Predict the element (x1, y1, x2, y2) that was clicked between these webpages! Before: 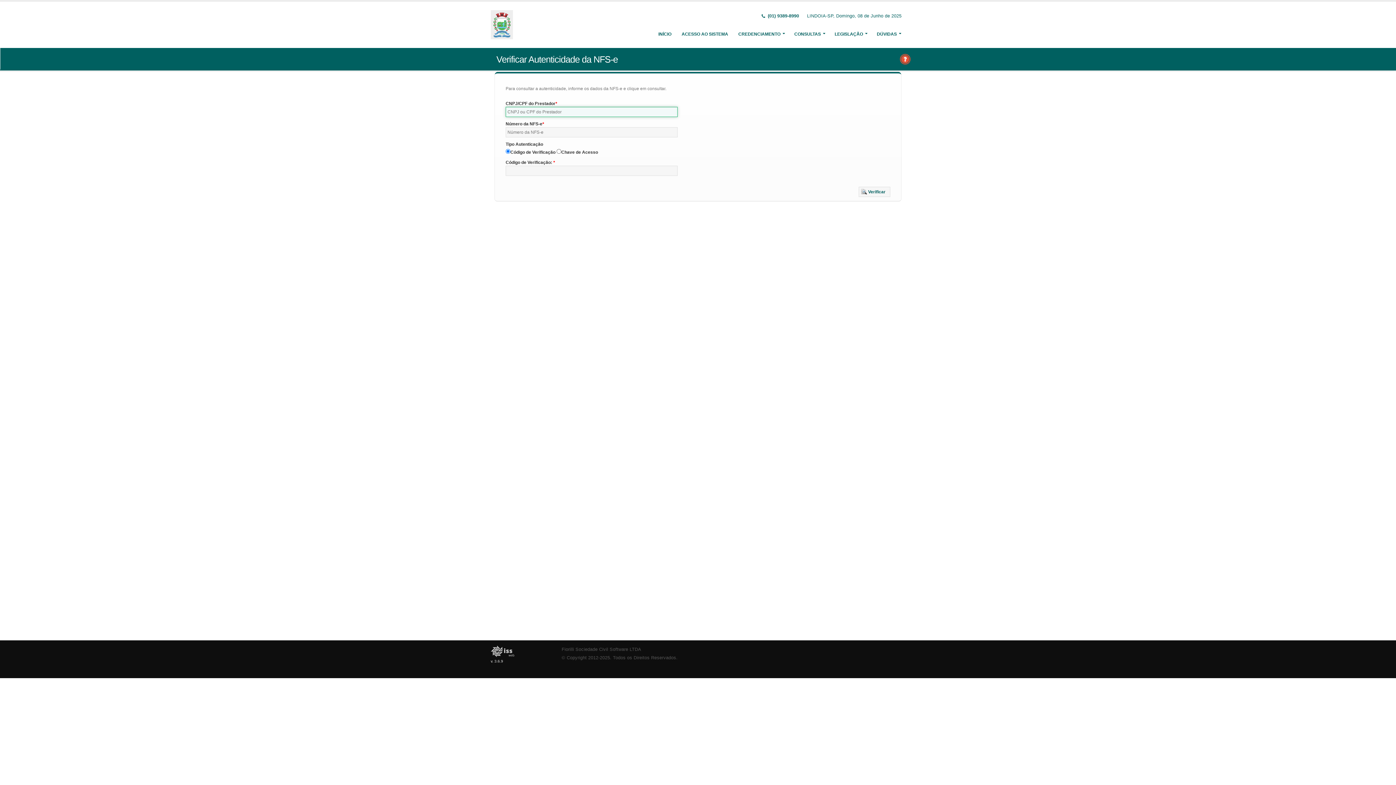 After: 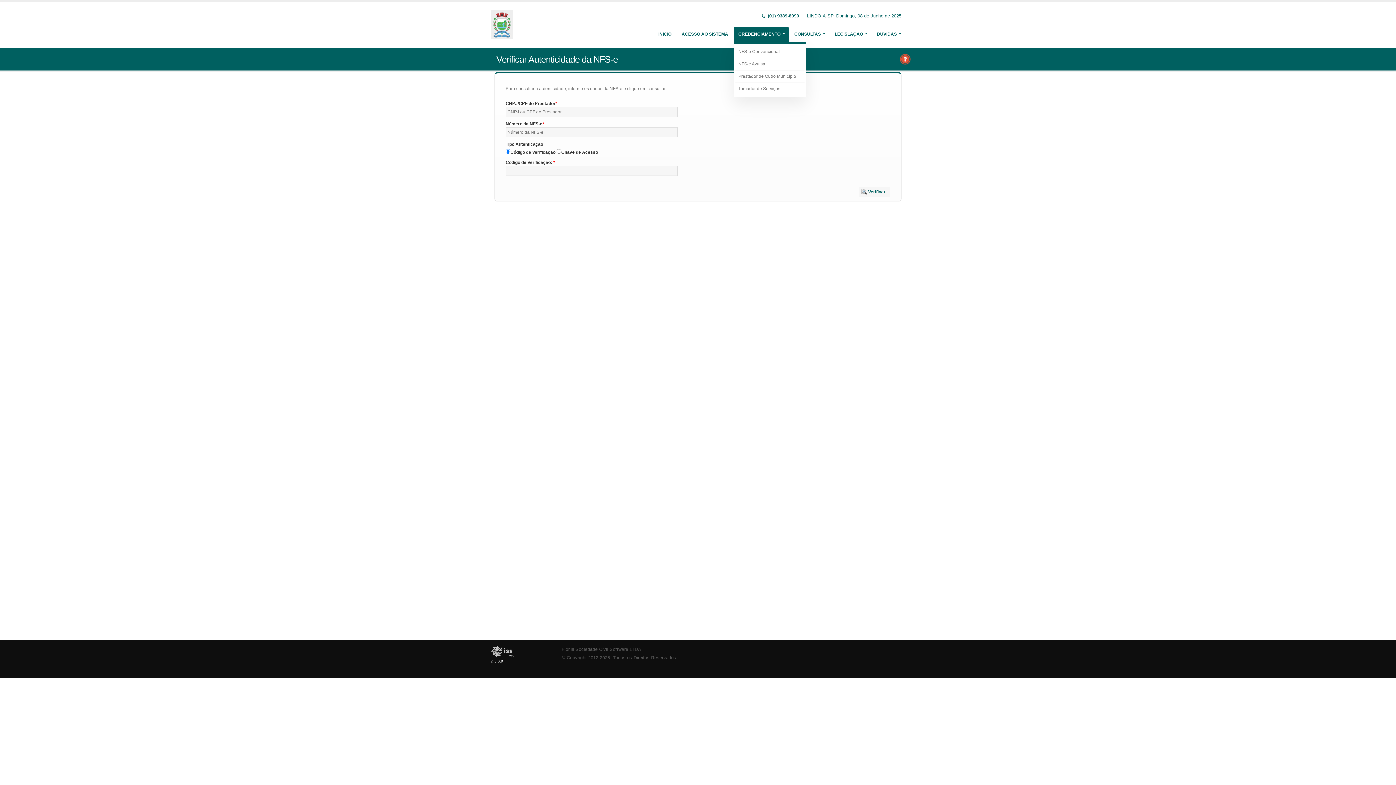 Action: bbox: (733, 26, 789, 41) label: CREDENCIAMENTO